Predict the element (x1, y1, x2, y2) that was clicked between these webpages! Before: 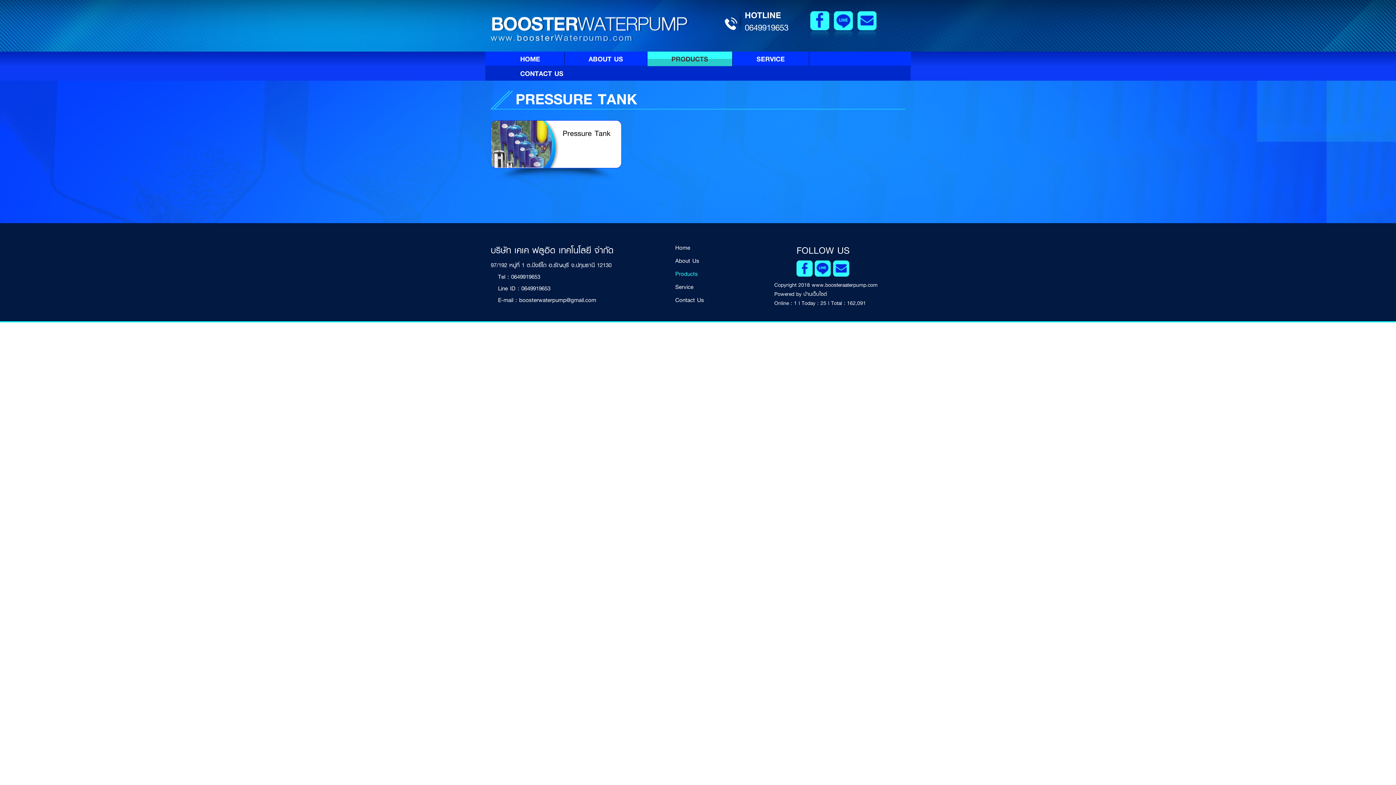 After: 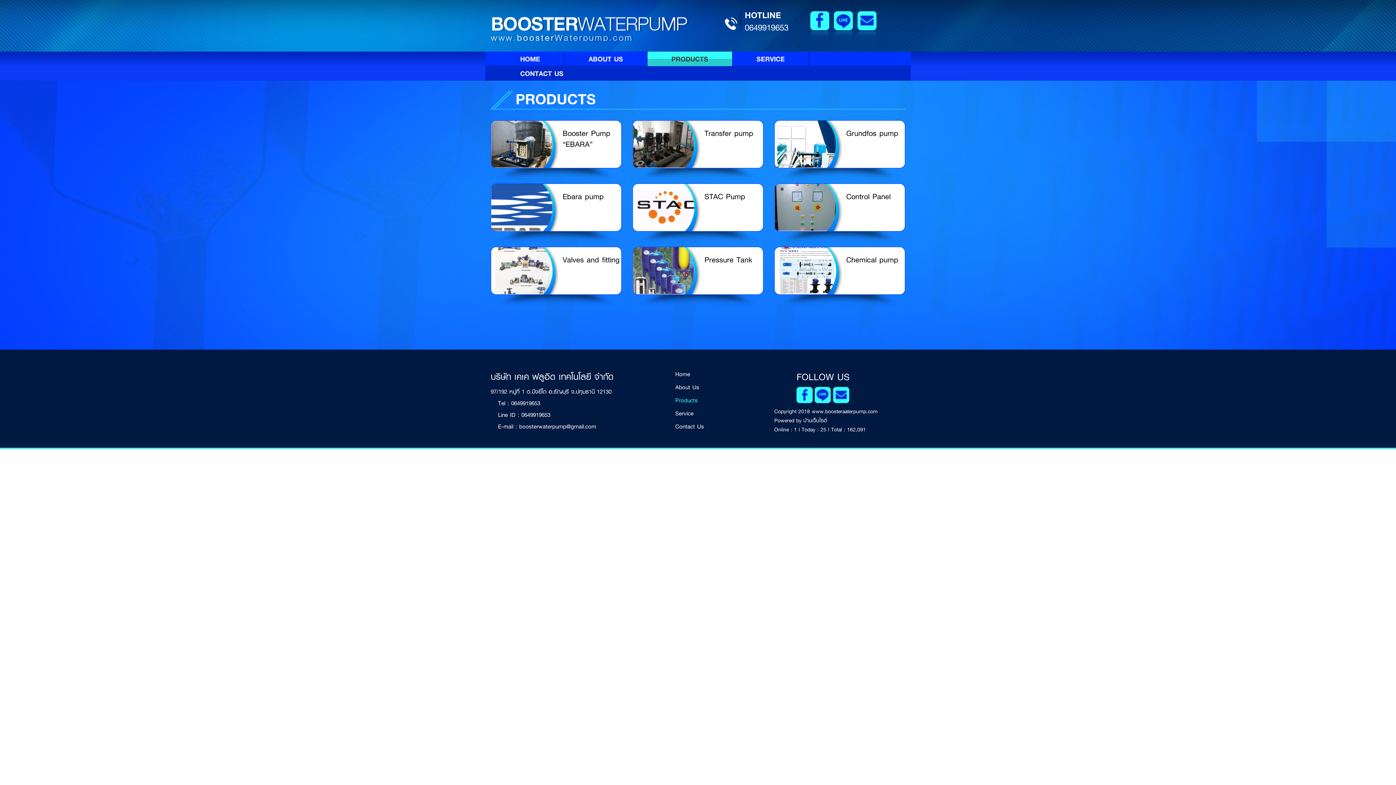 Action: label: Products bbox: (675, 269, 698, 278)